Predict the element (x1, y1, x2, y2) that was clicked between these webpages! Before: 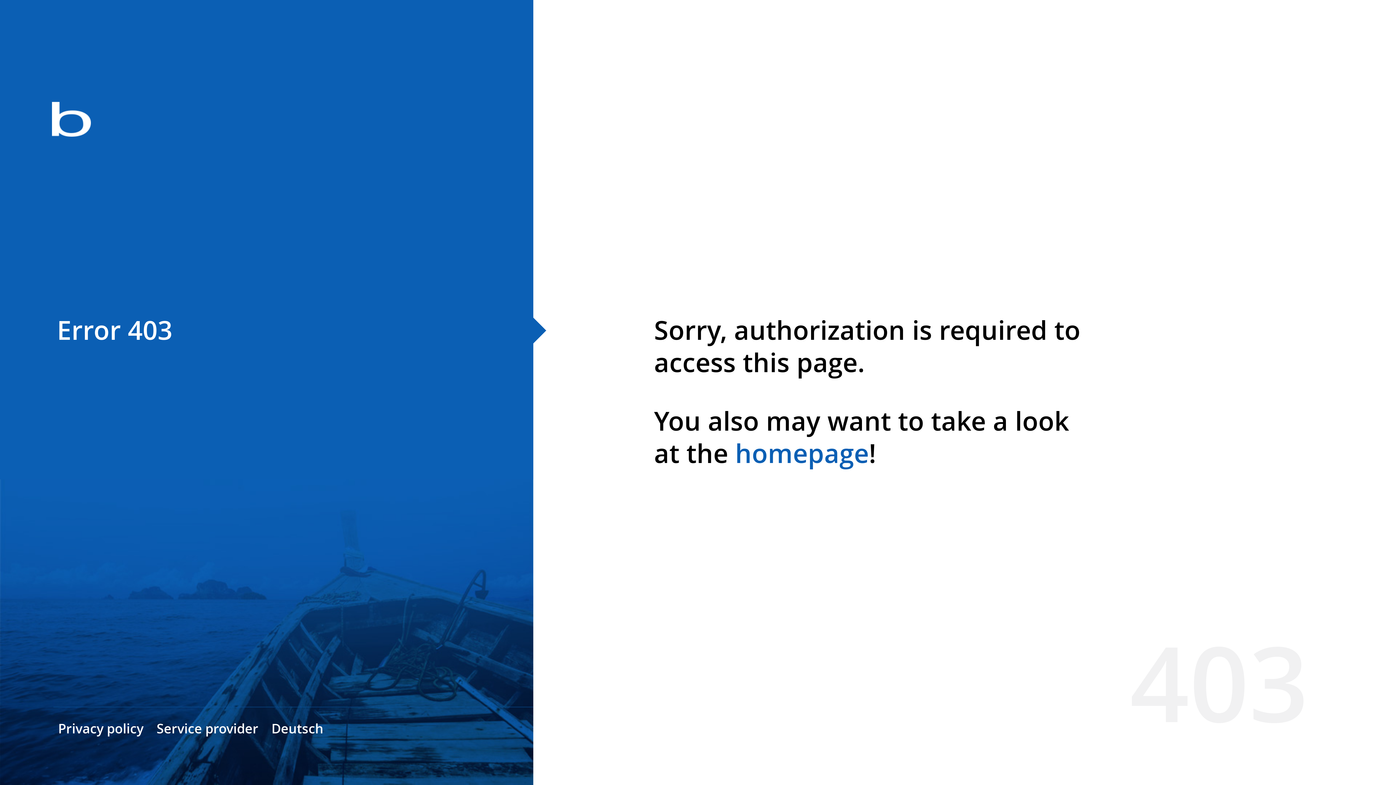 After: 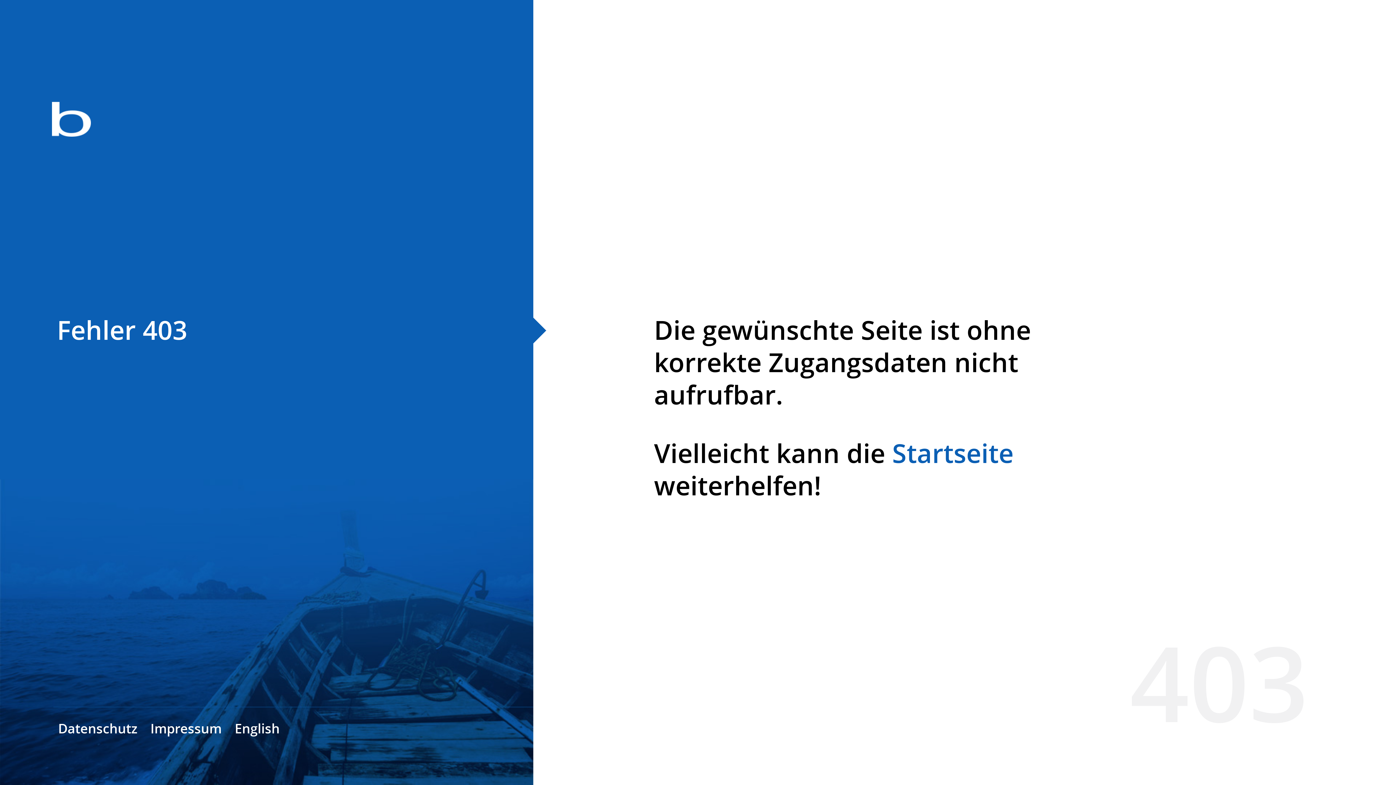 Action: bbox: (271, 720, 323, 737) label: Deutsch